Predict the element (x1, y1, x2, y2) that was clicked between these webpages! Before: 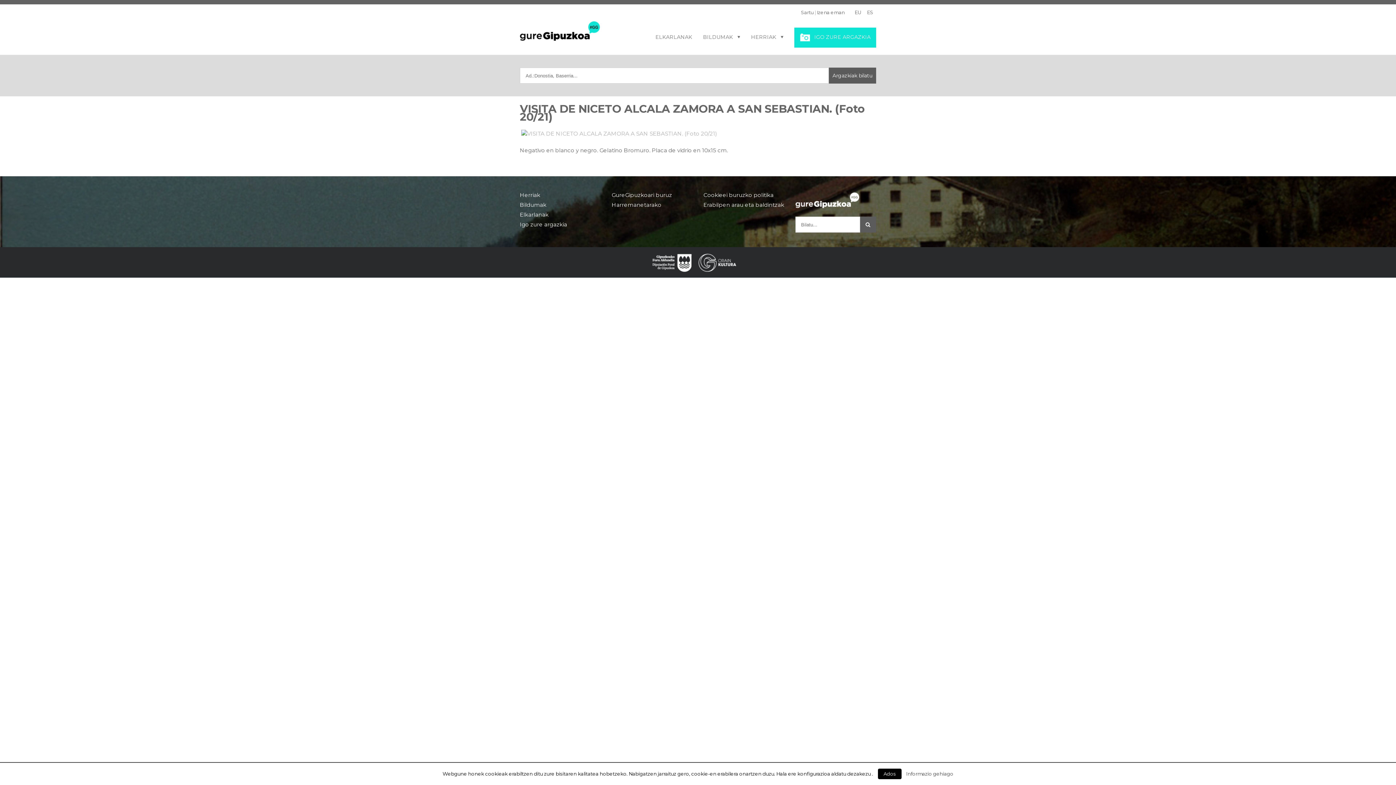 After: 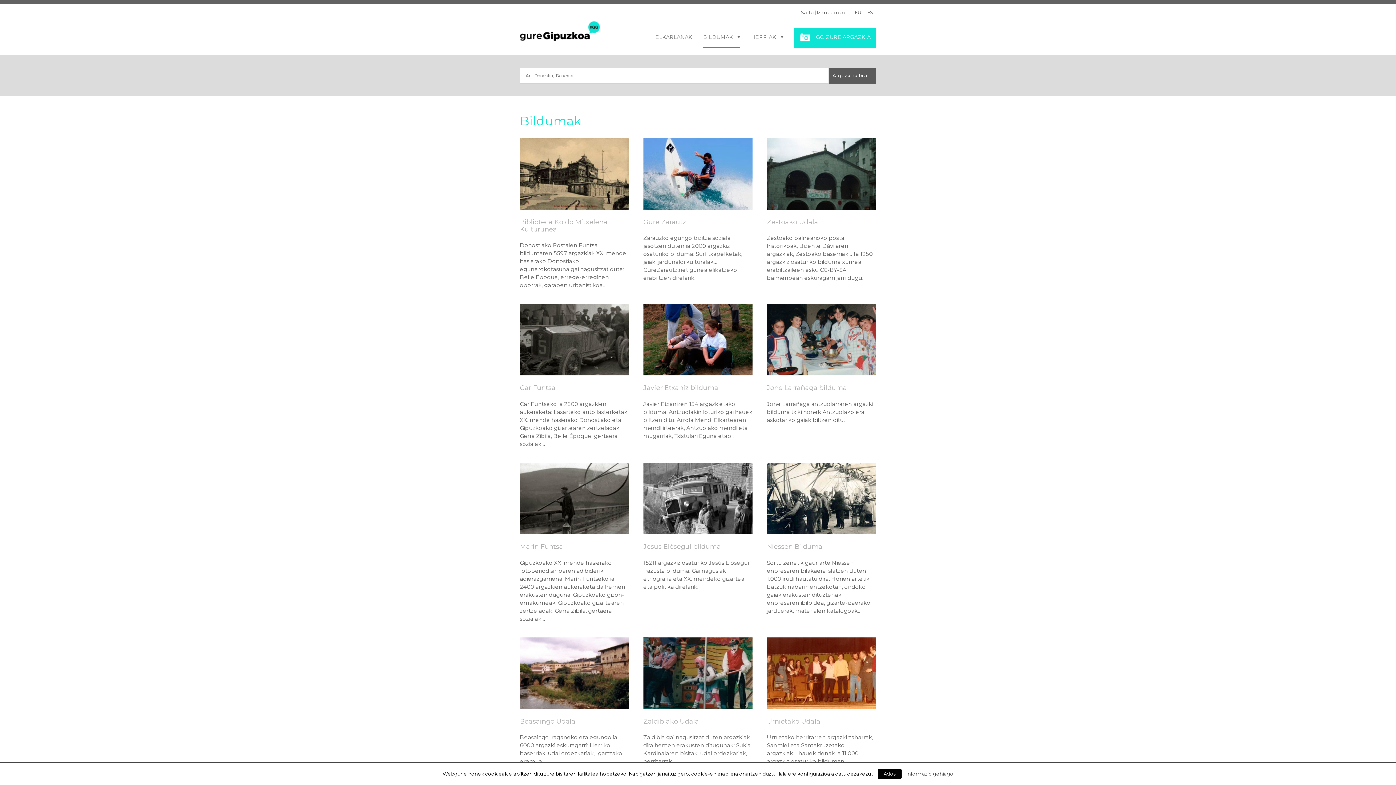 Action: bbox: (703, 27, 740, 47) label: BILDUMAK